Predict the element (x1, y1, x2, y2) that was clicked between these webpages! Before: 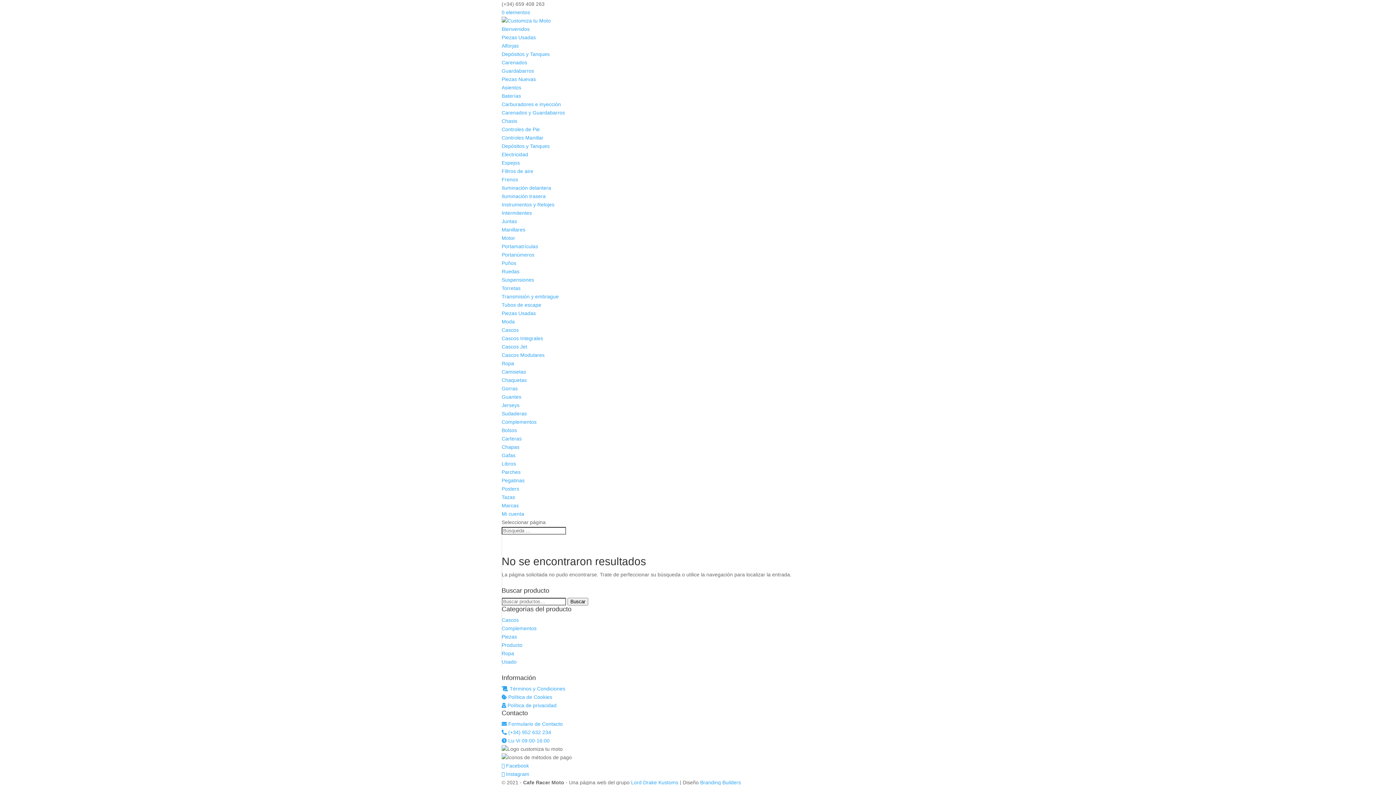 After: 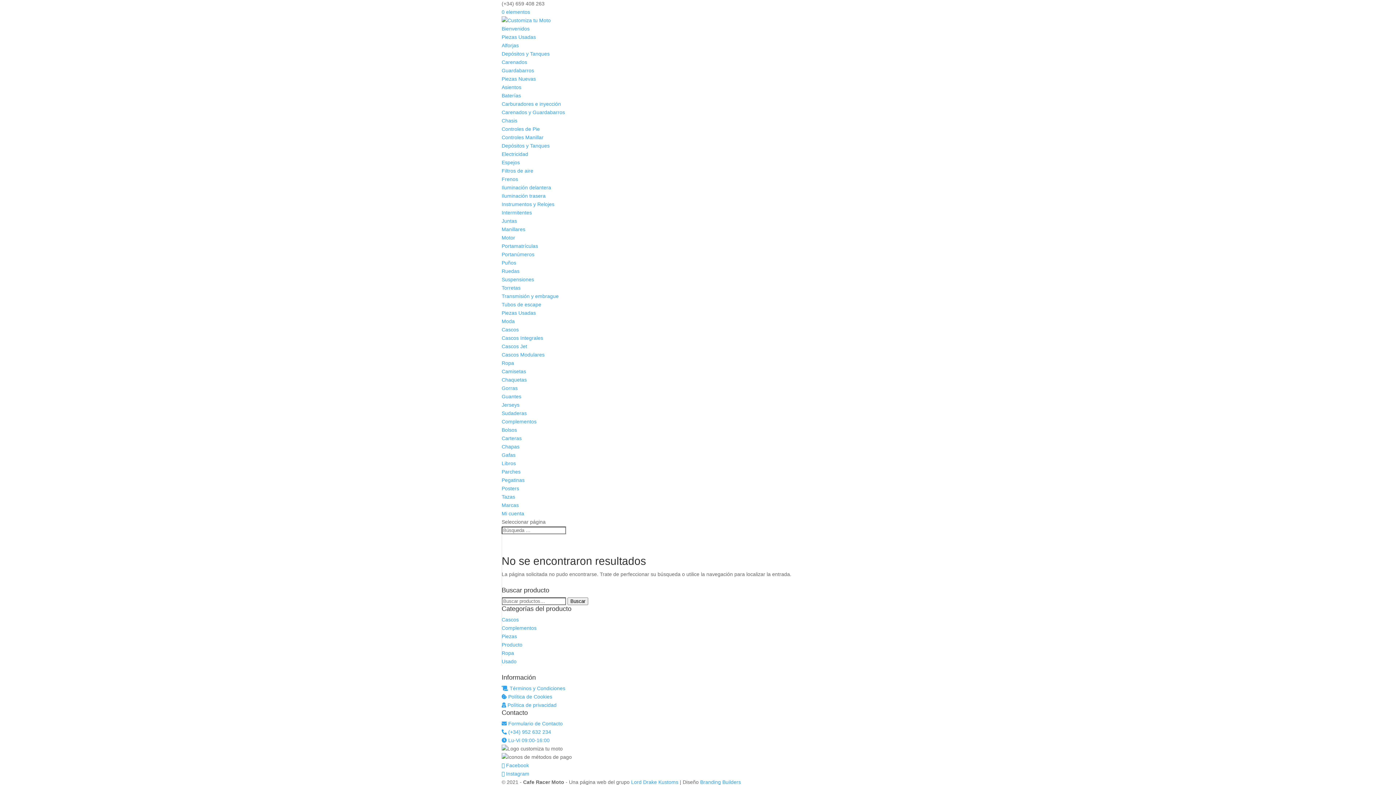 Action: label: Branding Builders bbox: (700, 780, 741, 785)